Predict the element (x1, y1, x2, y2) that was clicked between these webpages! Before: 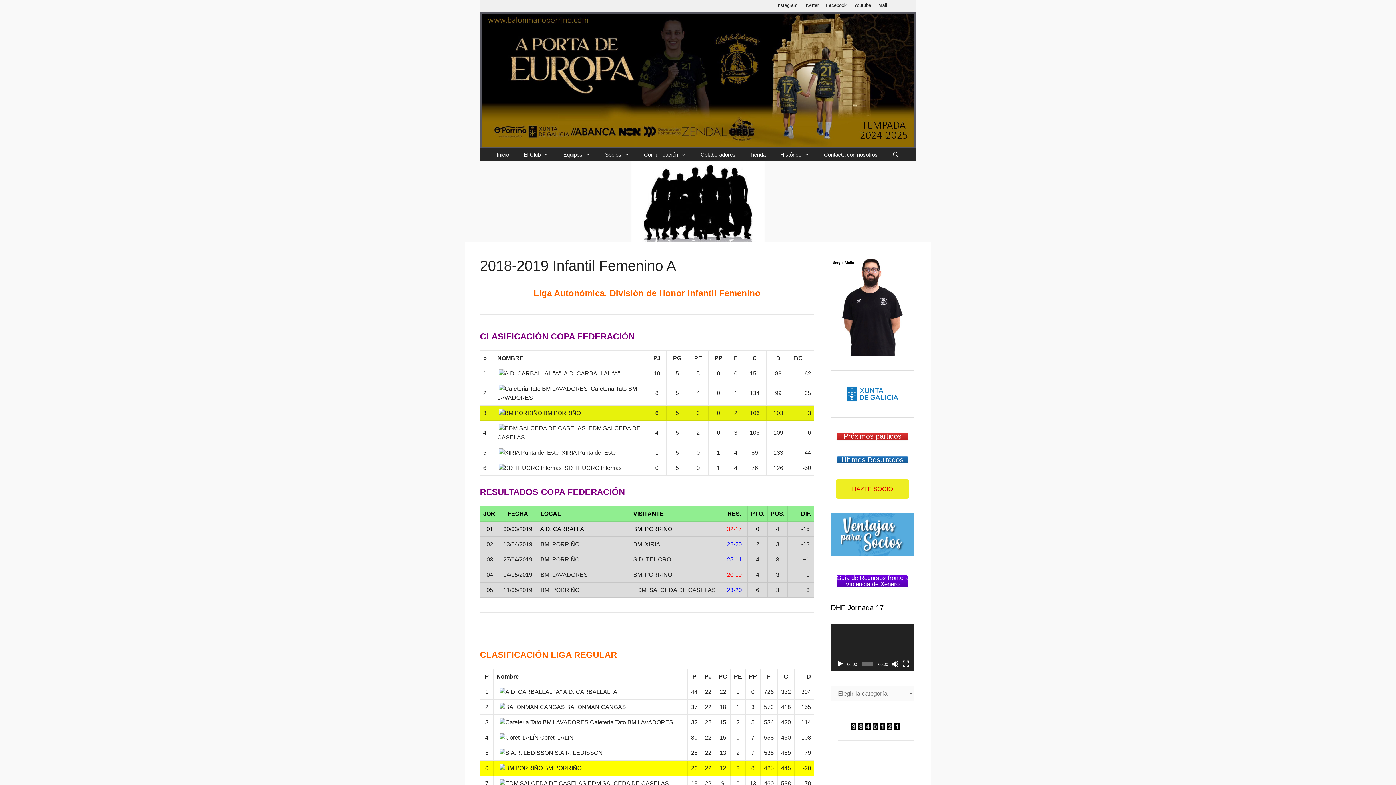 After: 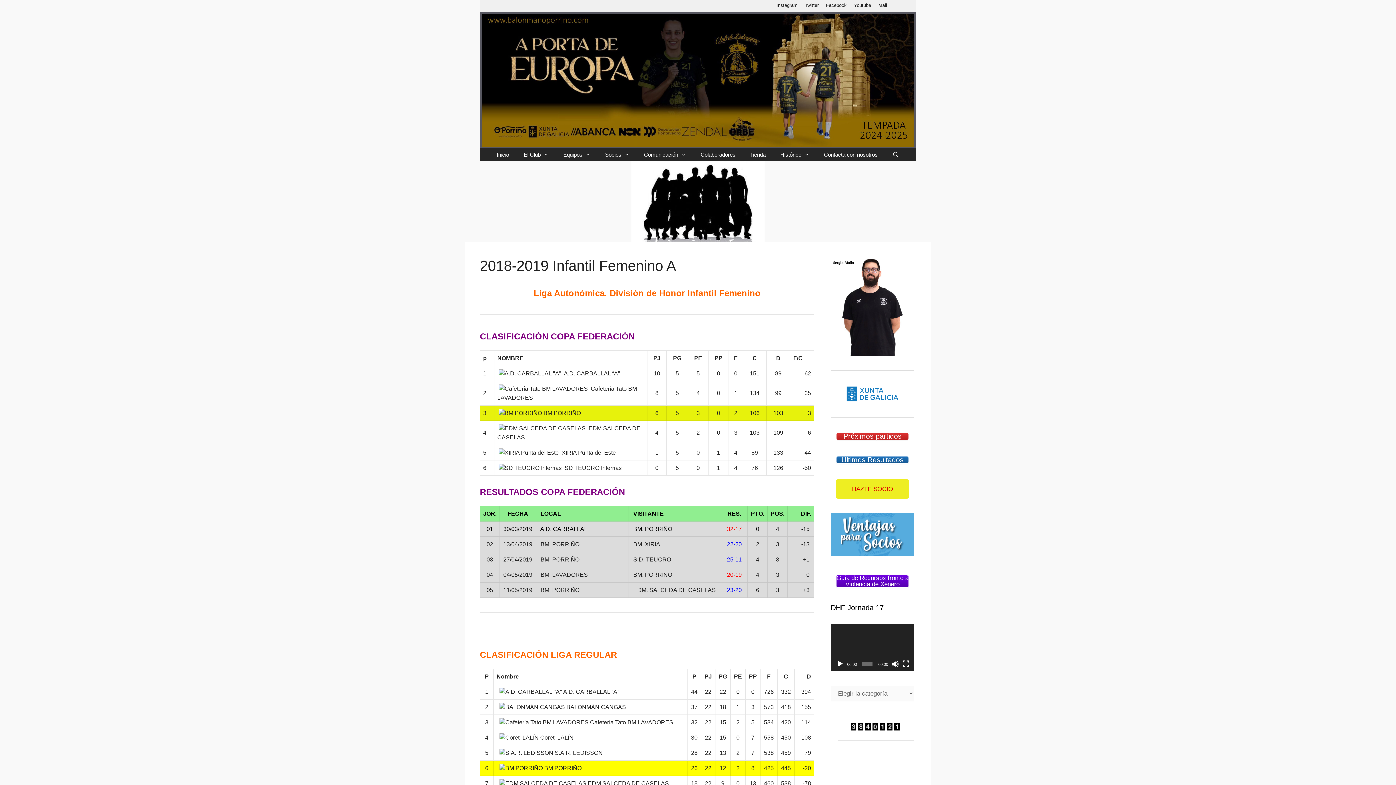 Action: bbox: (805, 2, 818, 8) label: Twitter